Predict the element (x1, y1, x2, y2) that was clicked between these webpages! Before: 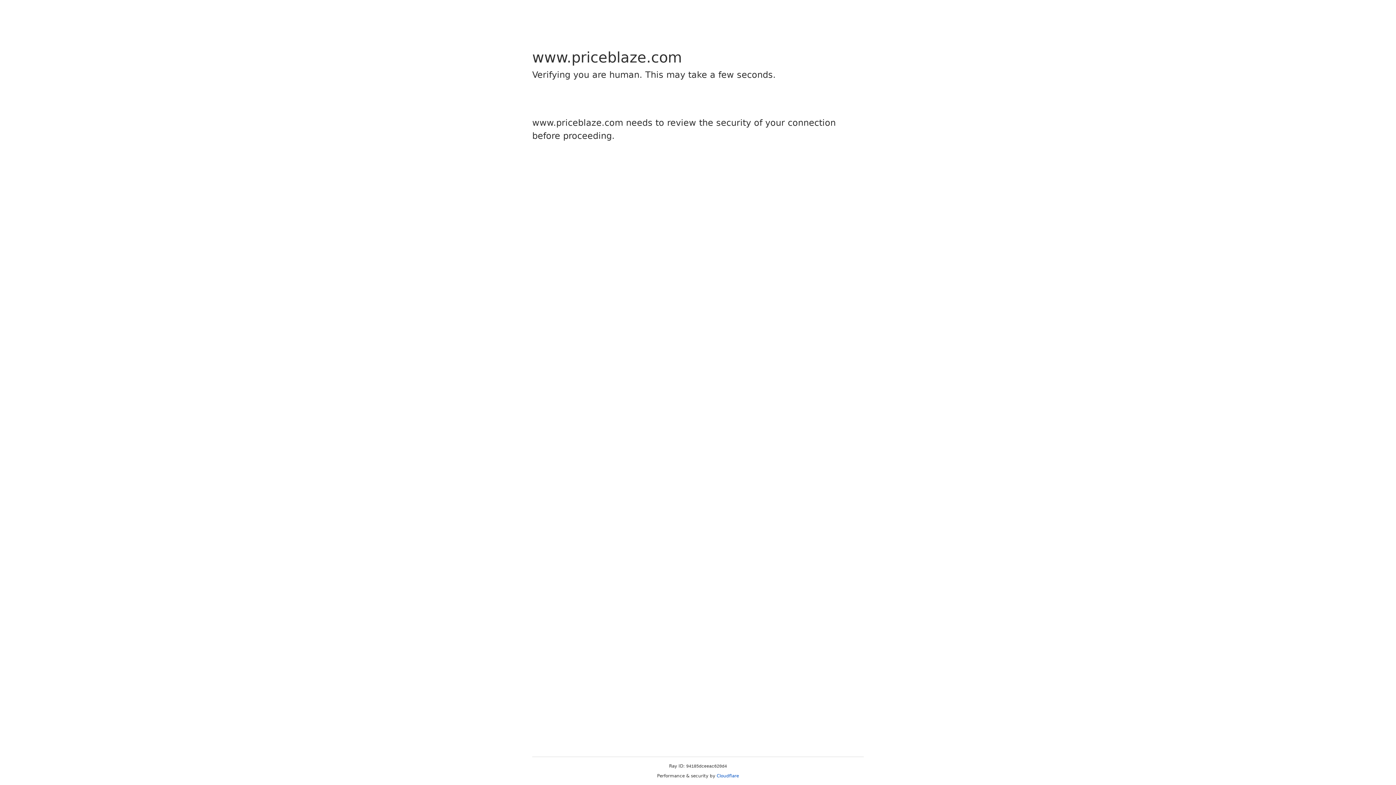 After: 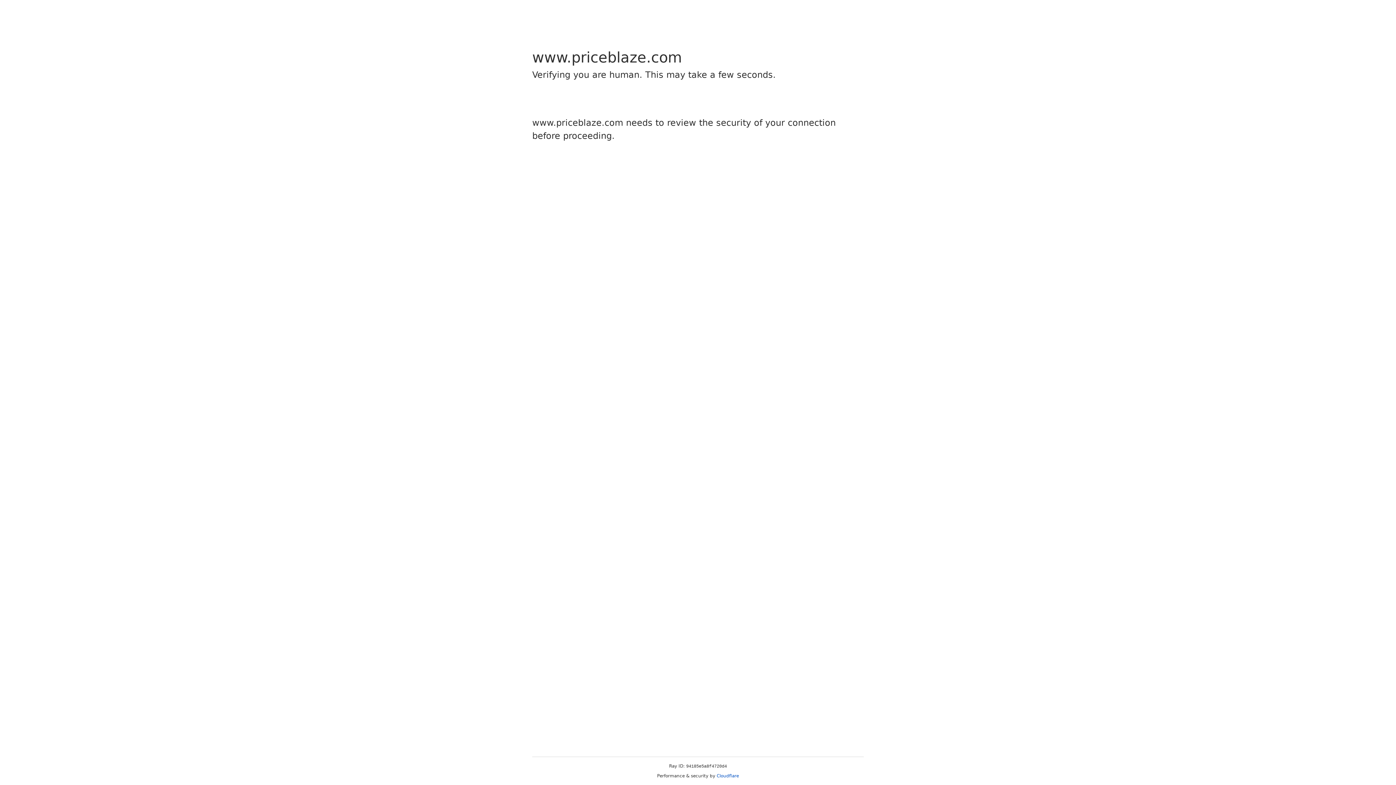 Action: bbox: (716, 773, 739, 778) label: Cloudflare